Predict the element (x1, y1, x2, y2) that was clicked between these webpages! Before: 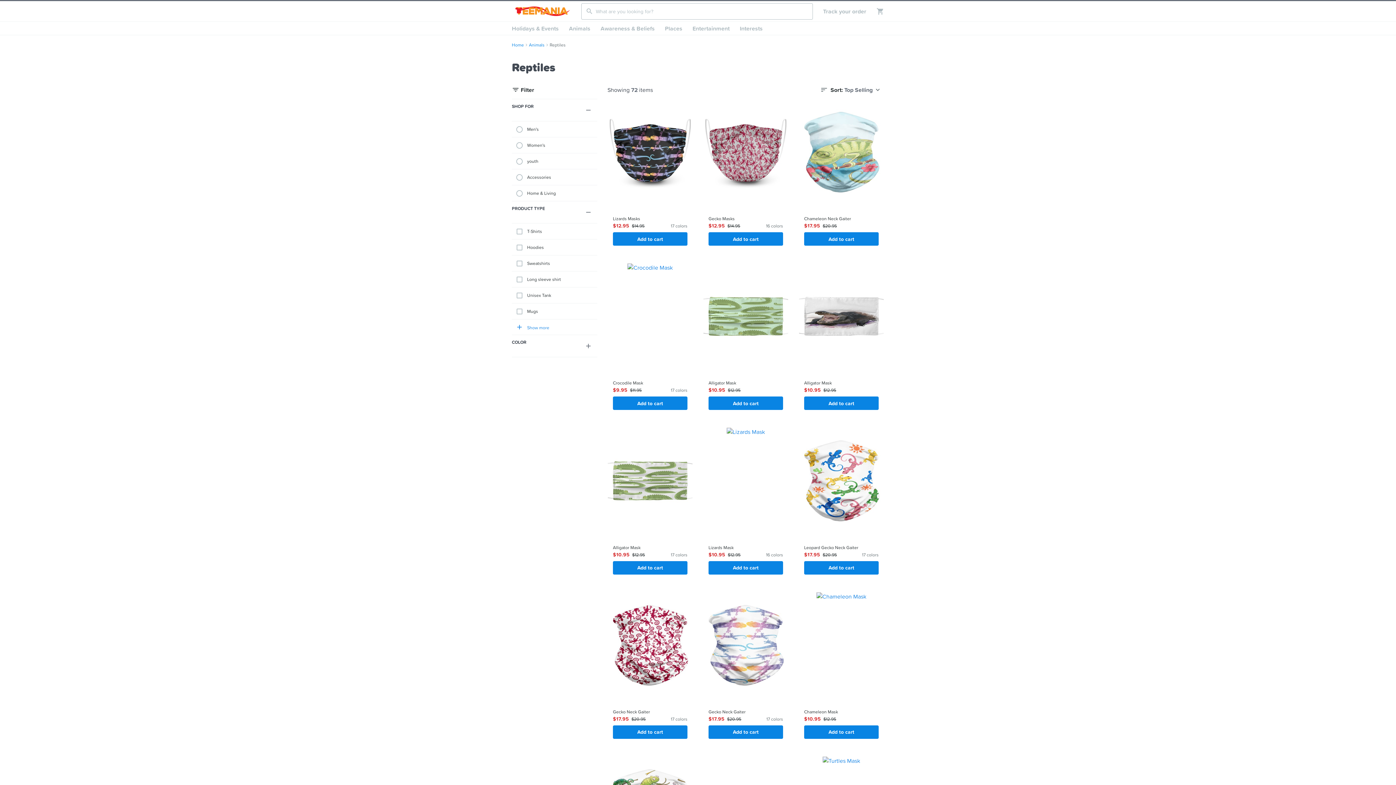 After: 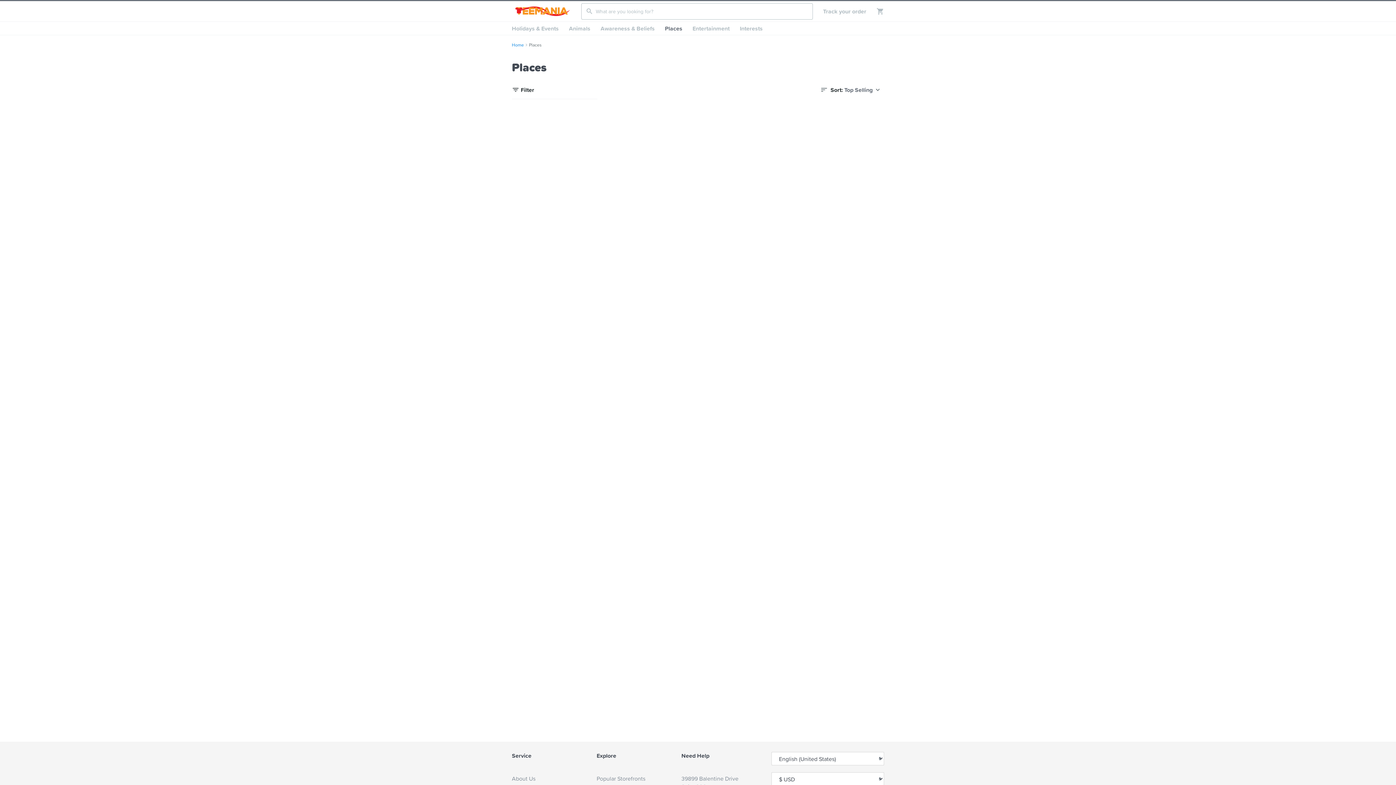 Action: bbox: (660, 21, 687, 34) label: Places